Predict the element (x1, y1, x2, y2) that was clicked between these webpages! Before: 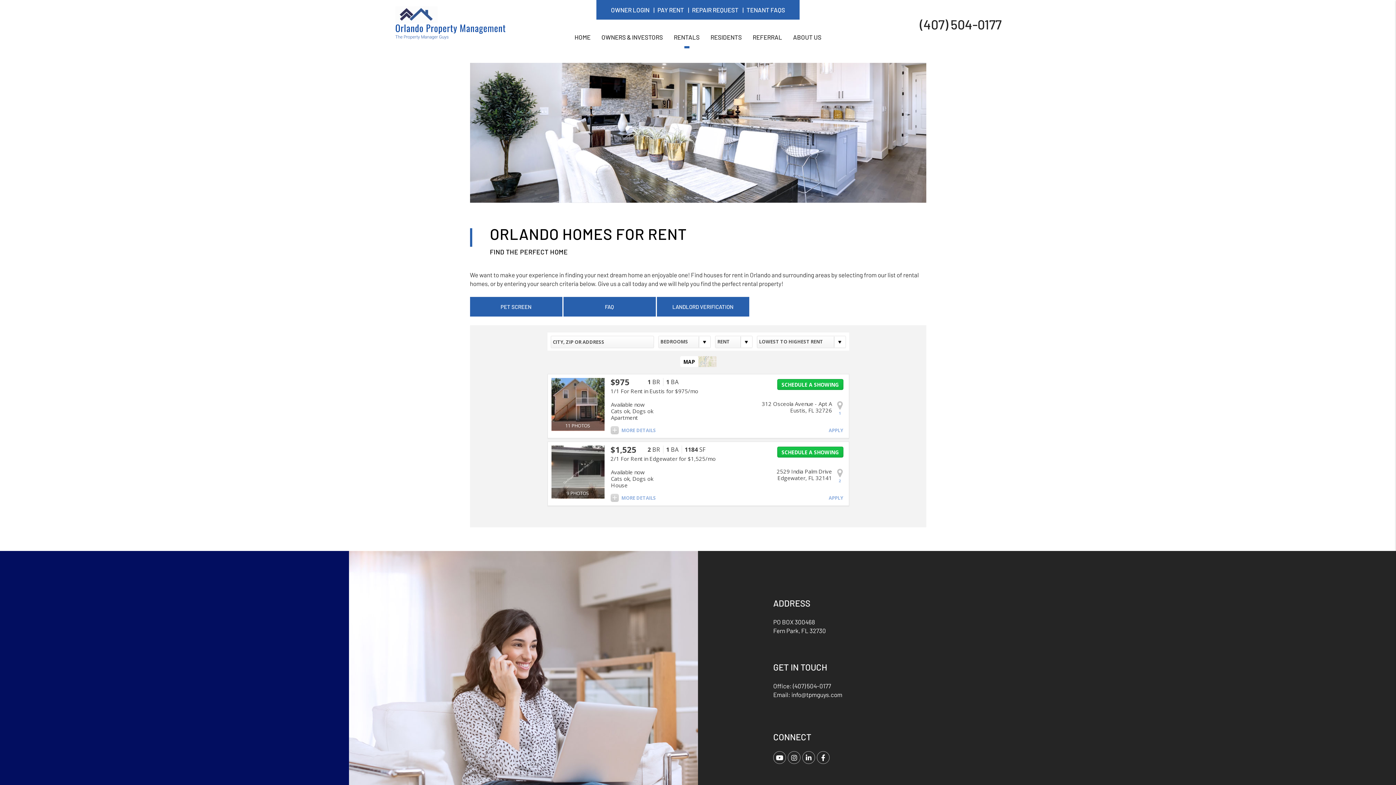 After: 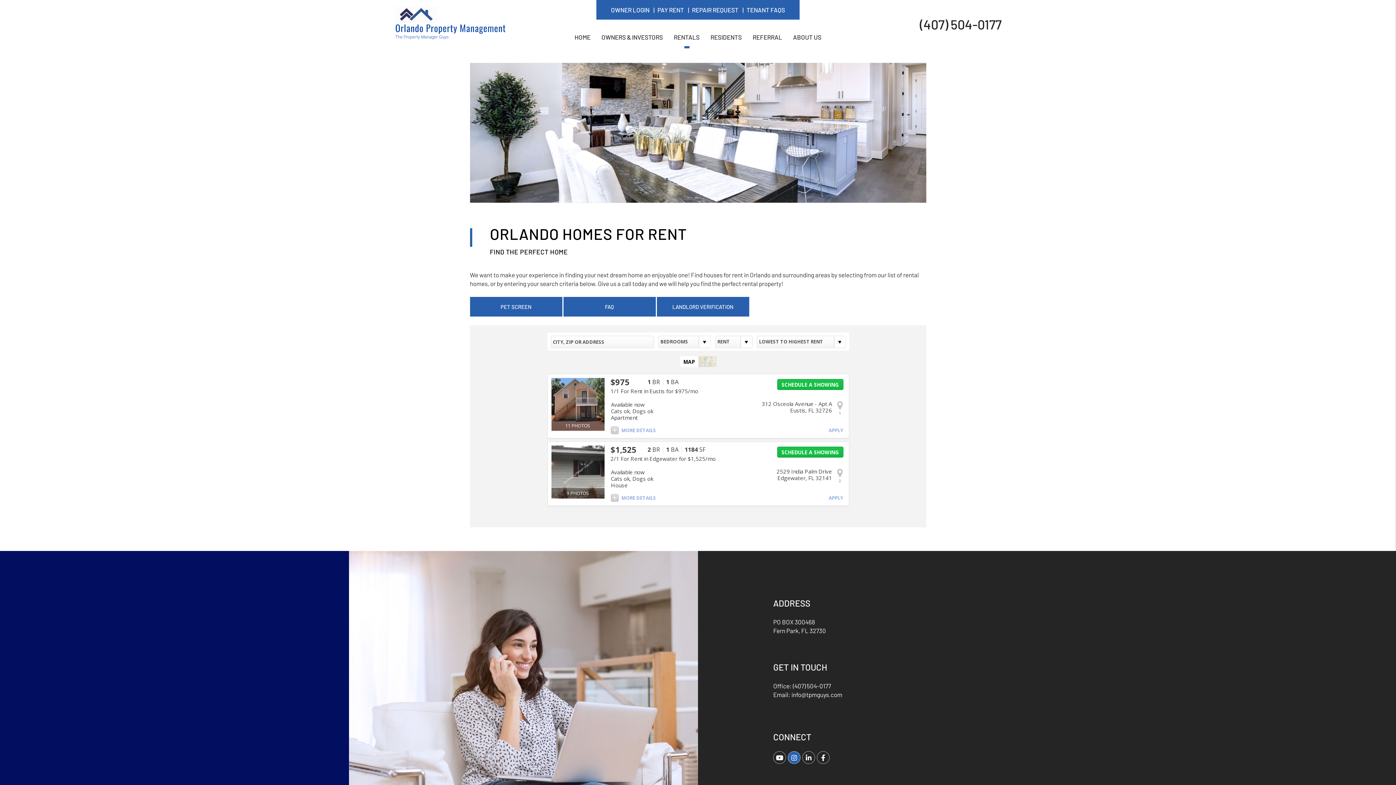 Action: label: Instagram bbox: (788, 751, 800, 764)